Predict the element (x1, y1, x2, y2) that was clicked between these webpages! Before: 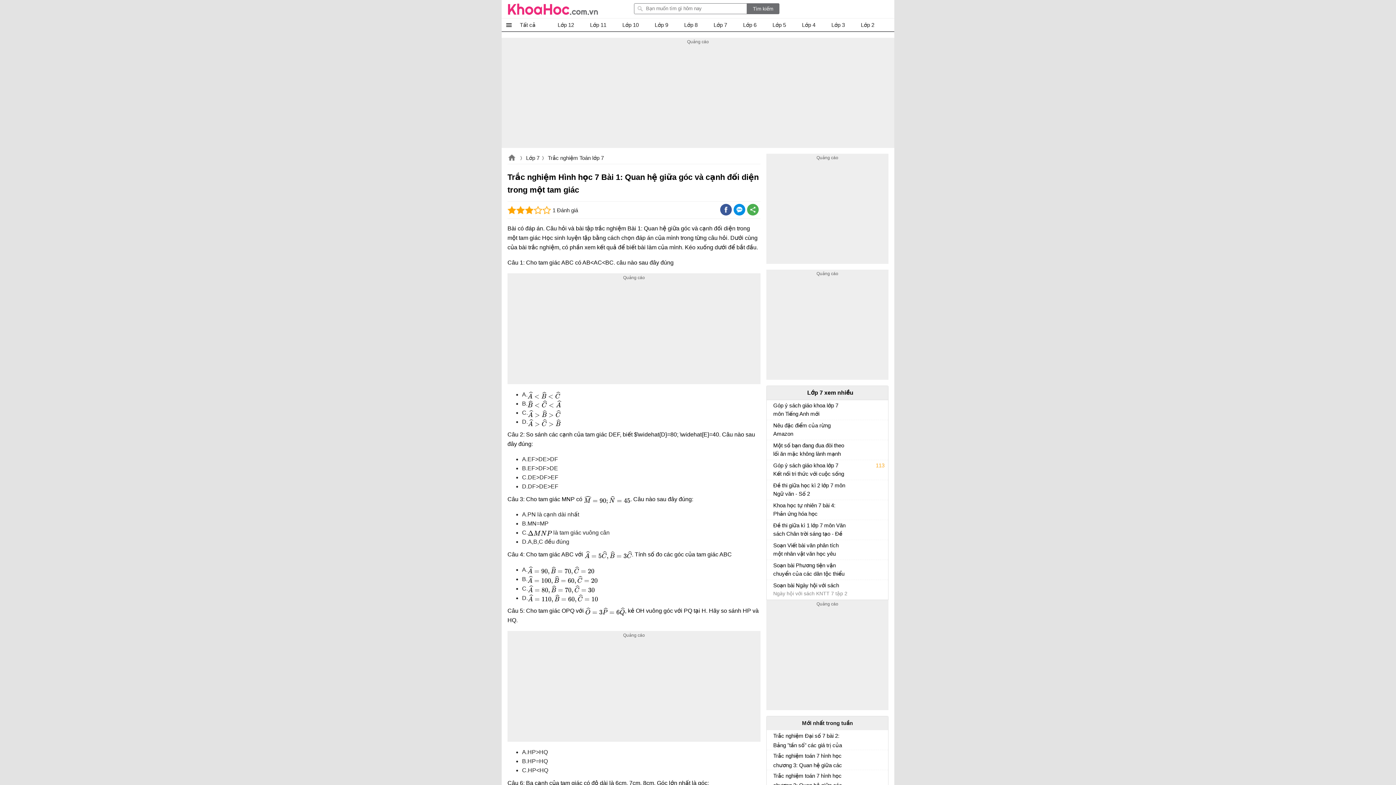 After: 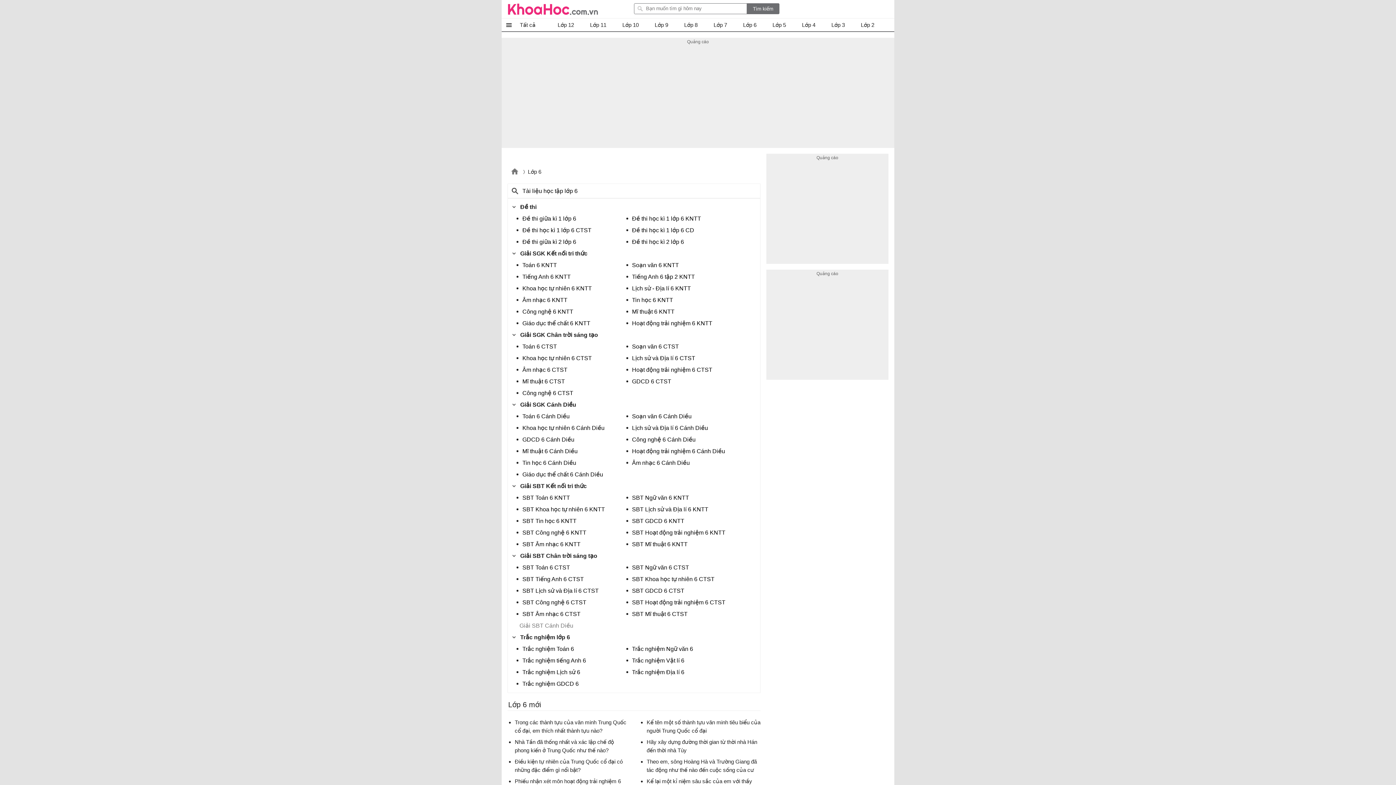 Action: bbox: (743, 18, 756, 31) label: Lớp 6